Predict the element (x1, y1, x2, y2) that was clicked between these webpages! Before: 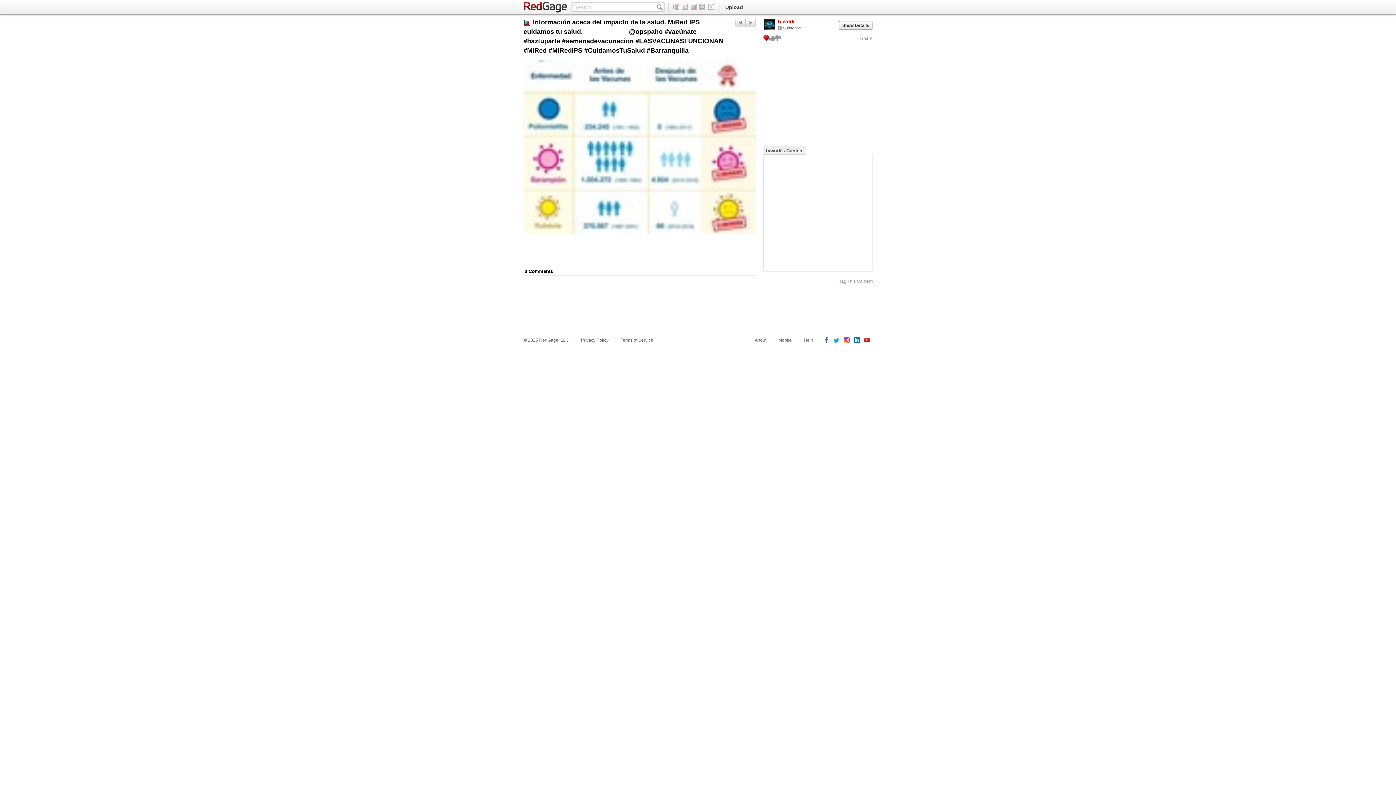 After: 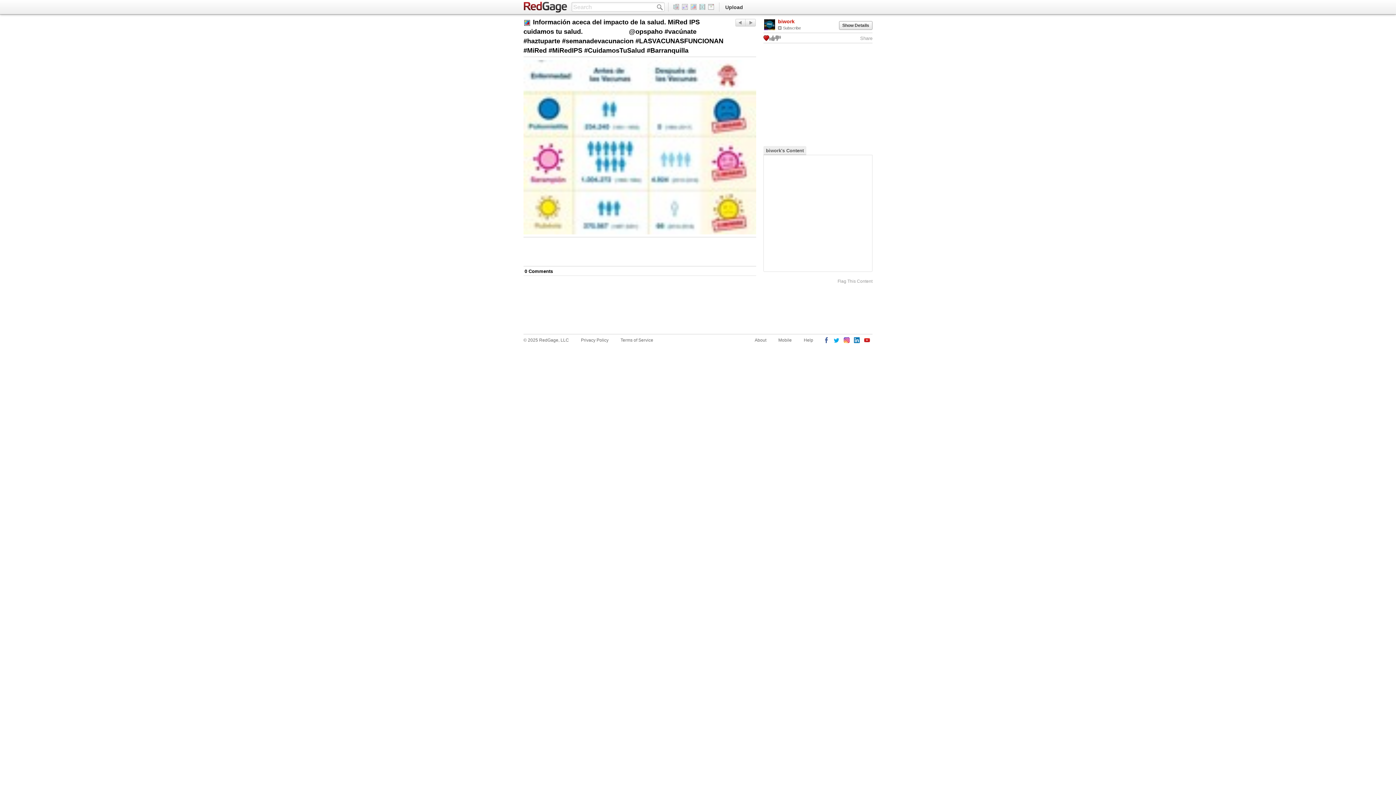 Action: bbox: (523, 266, 555, 276) label: 0 Comments